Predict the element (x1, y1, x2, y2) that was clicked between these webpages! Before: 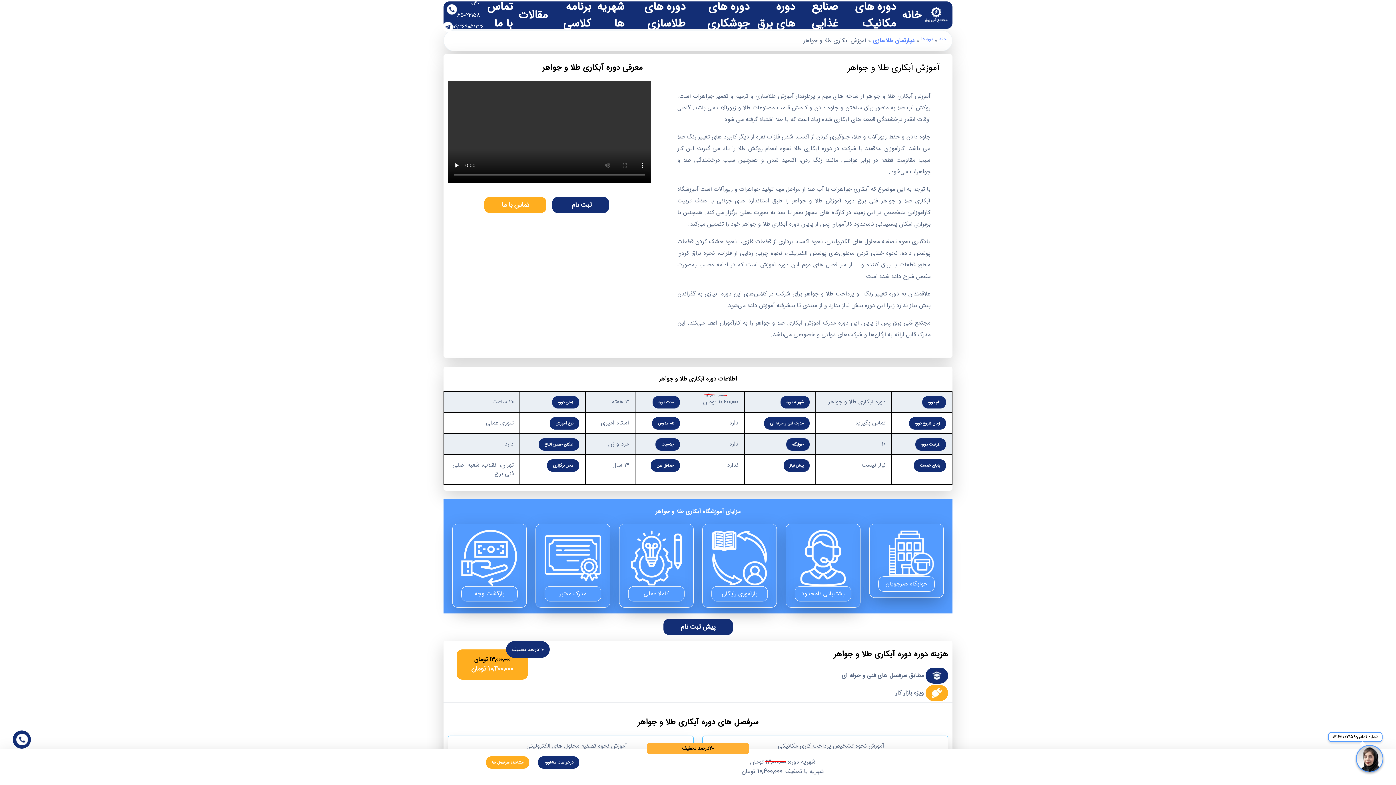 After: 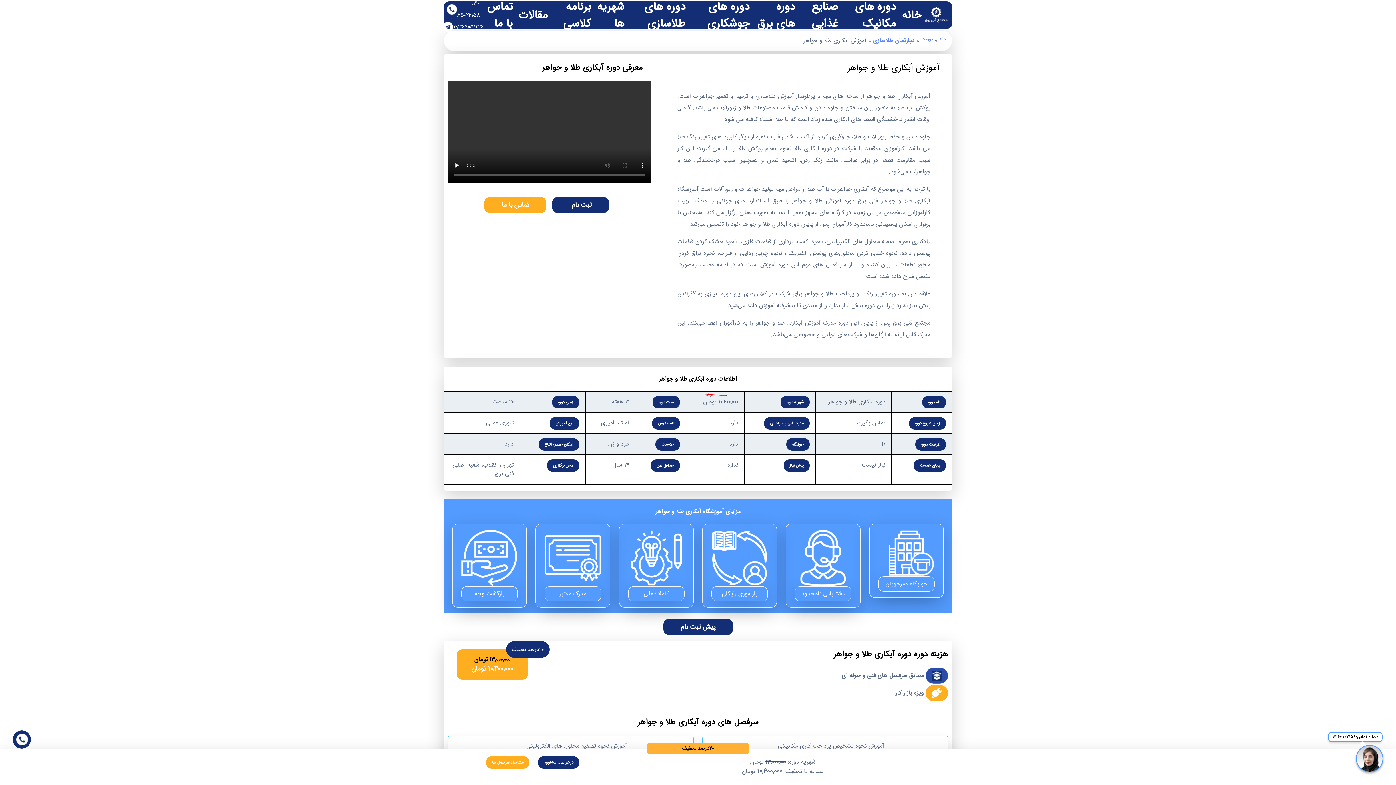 Action: bbox: (925, 668, 948, 684)